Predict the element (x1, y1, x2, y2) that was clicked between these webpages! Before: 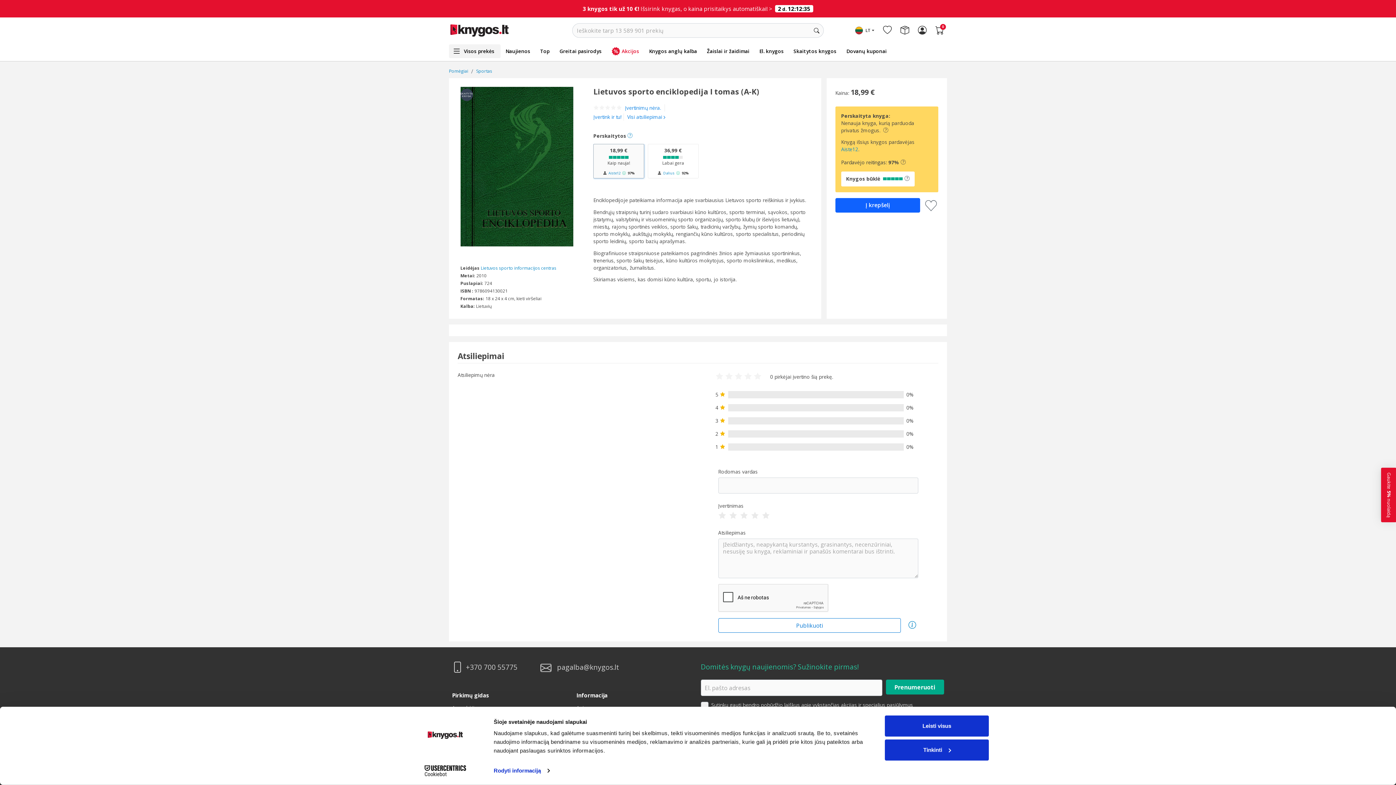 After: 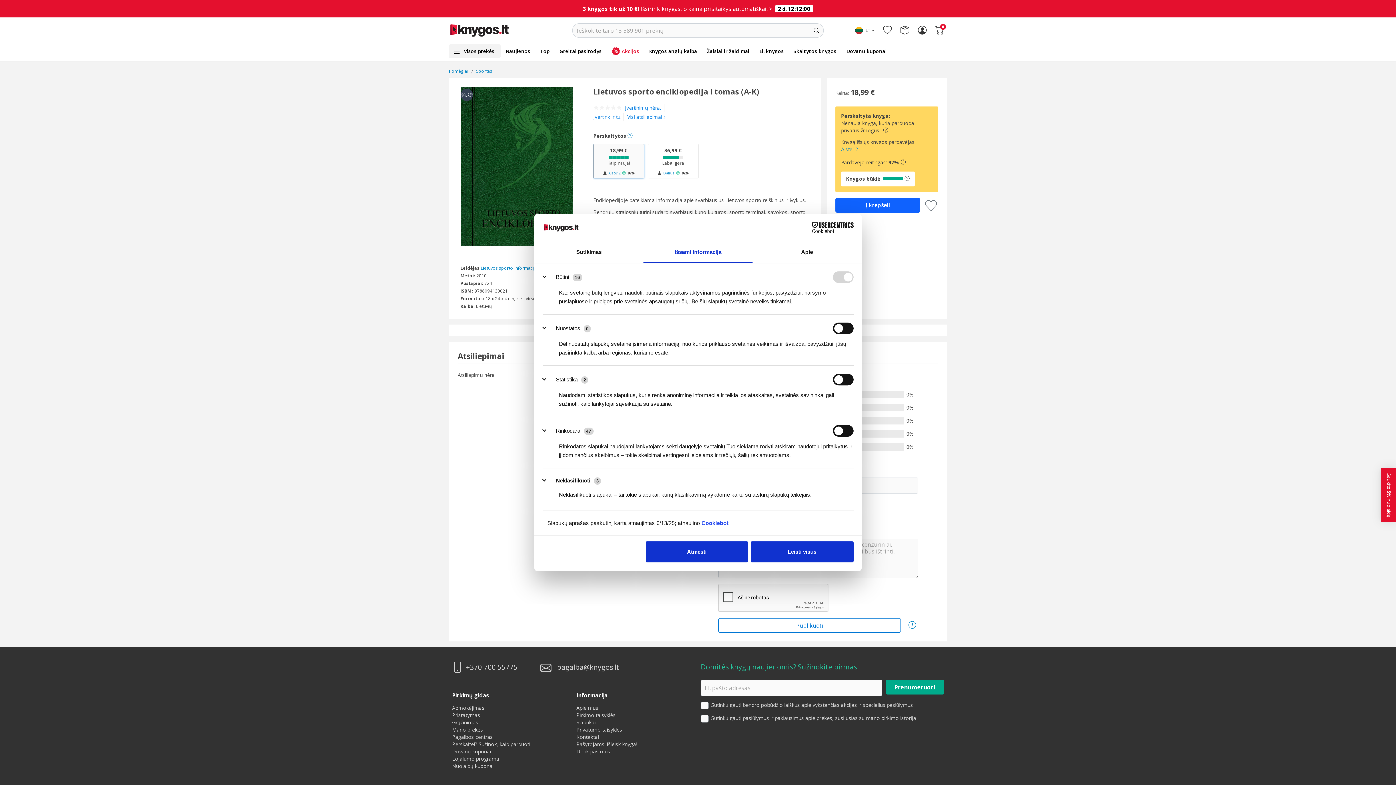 Action: label: Tinkinti bbox: (885, 739, 989, 760)